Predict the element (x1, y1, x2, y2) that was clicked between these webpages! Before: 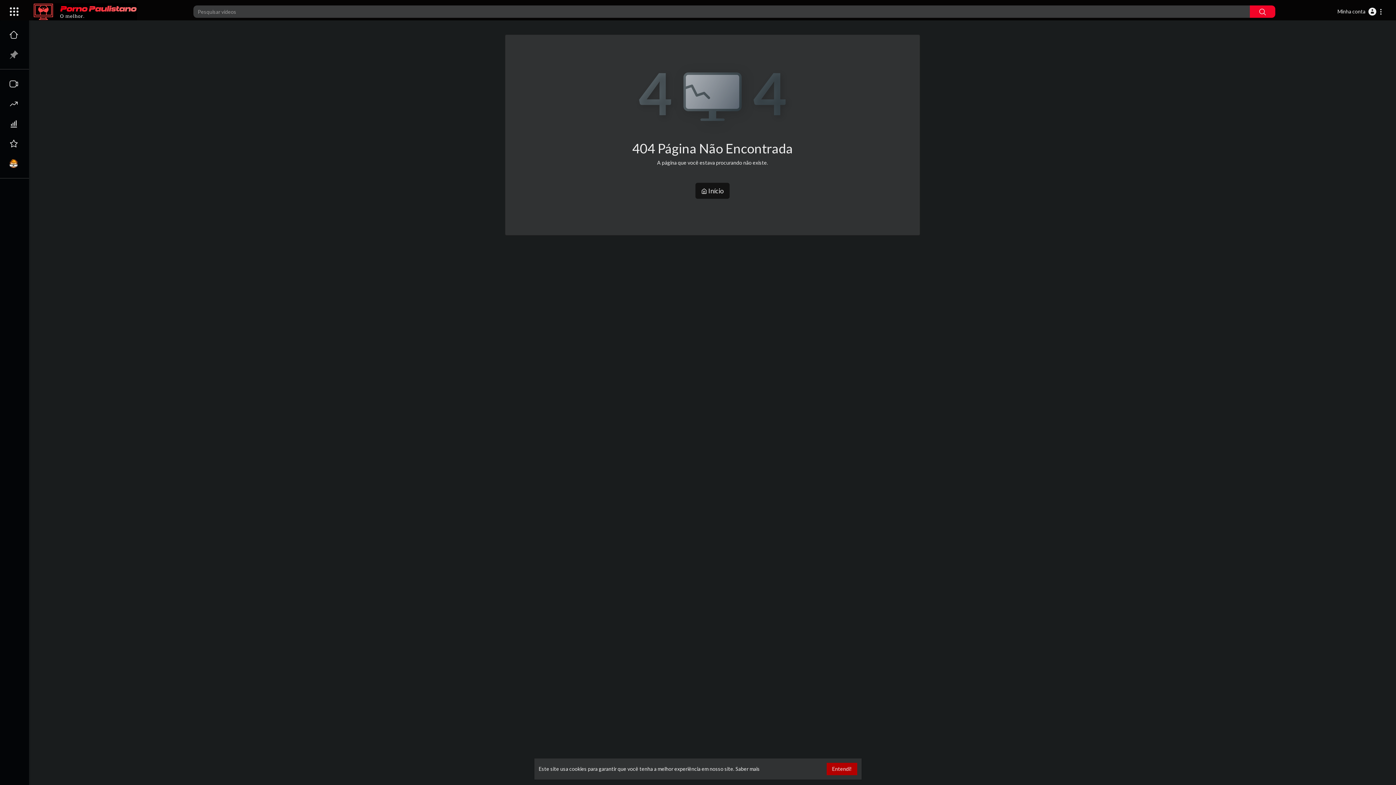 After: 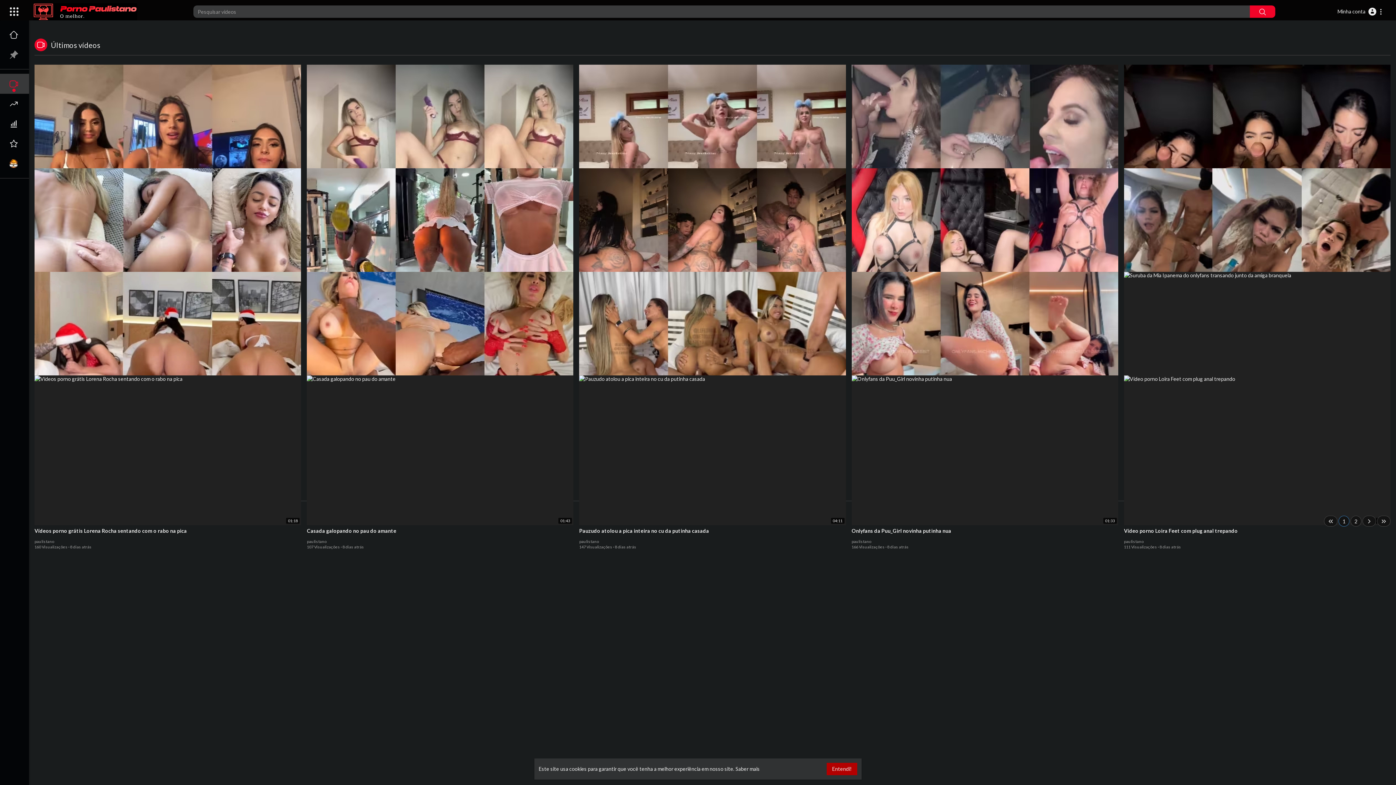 Action: label: Ultimos Videos bbox: (0, 73, 29, 93)